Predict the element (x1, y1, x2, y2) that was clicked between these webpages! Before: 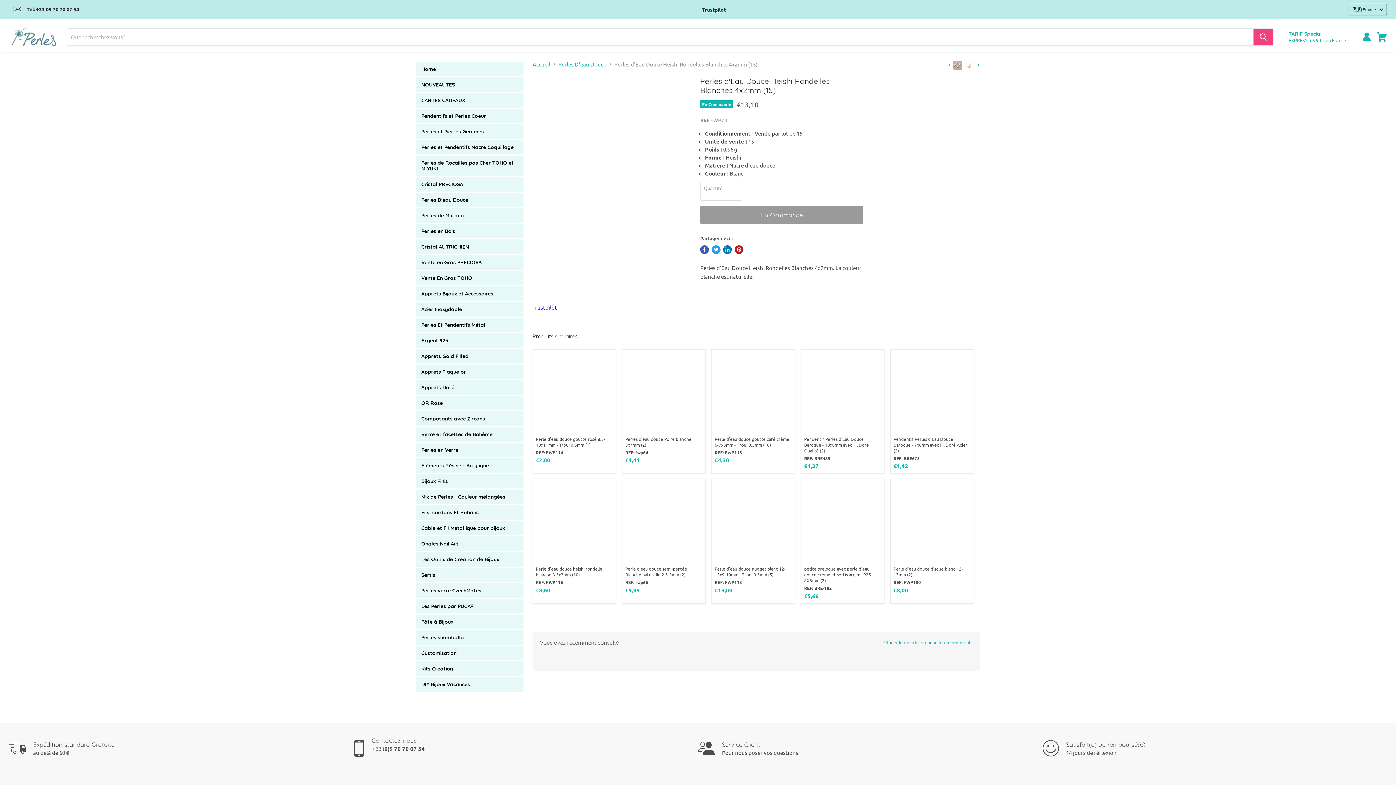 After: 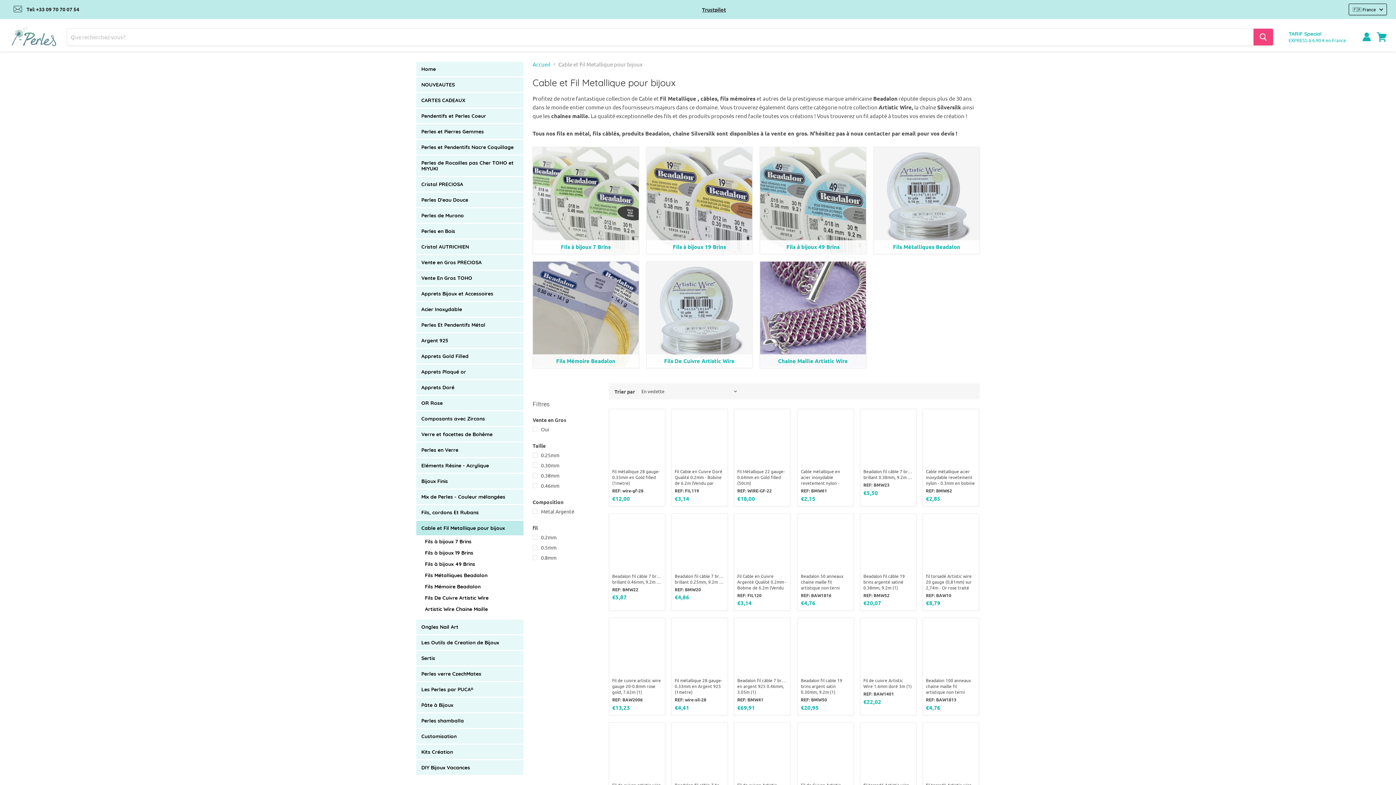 Action: bbox: (416, 521, 523, 535) label: Cable et Fil Metallique pour bijoux